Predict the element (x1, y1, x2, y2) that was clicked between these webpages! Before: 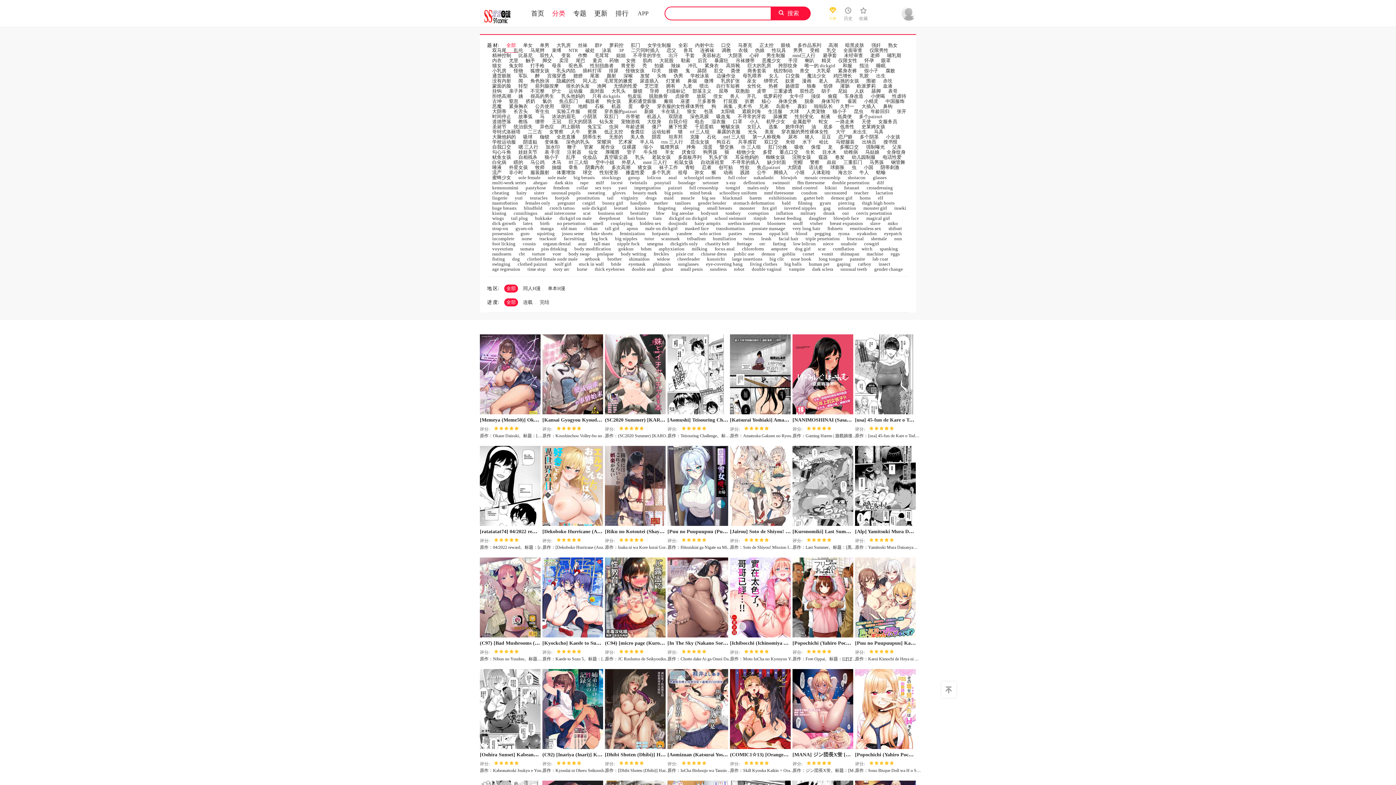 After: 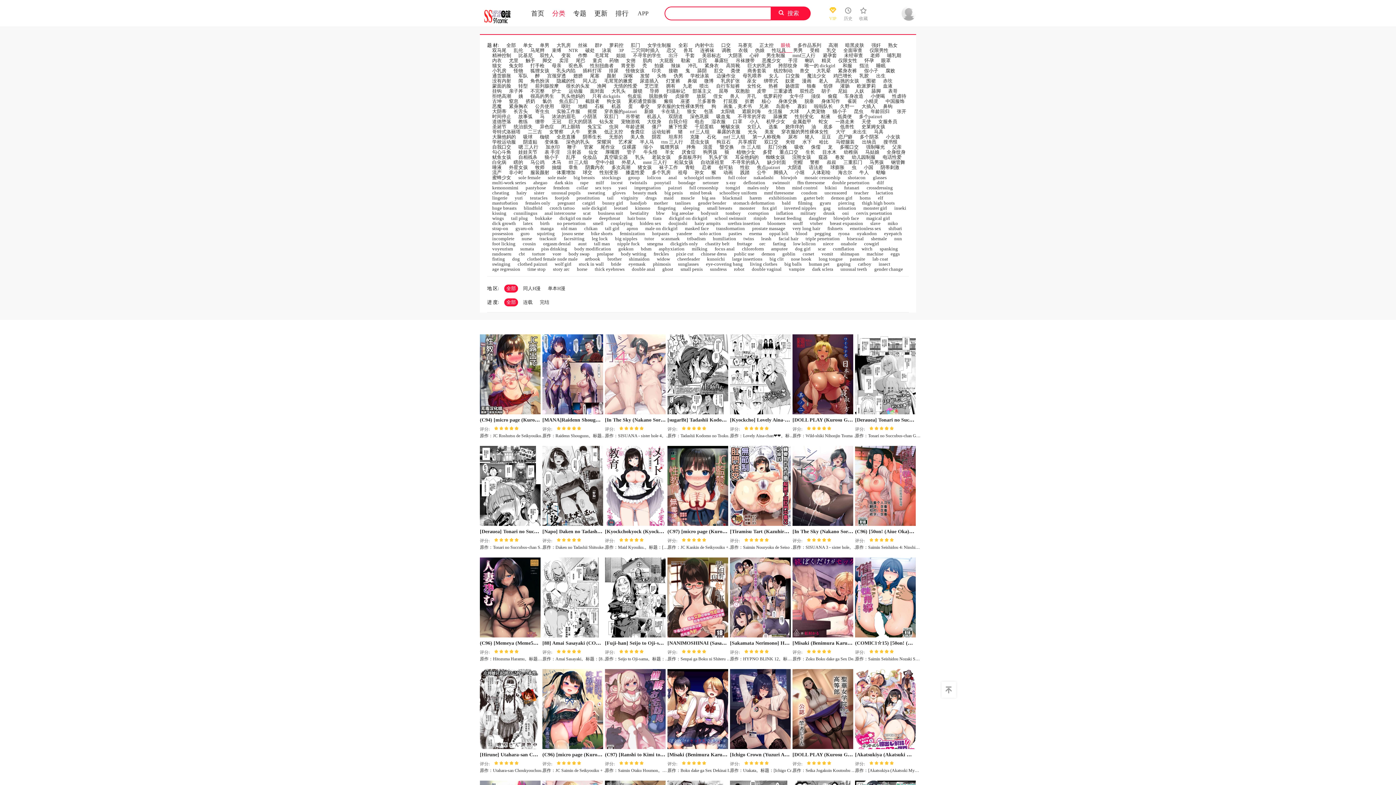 Action: label: 眼镜 bbox: (781, 42, 790, 48)